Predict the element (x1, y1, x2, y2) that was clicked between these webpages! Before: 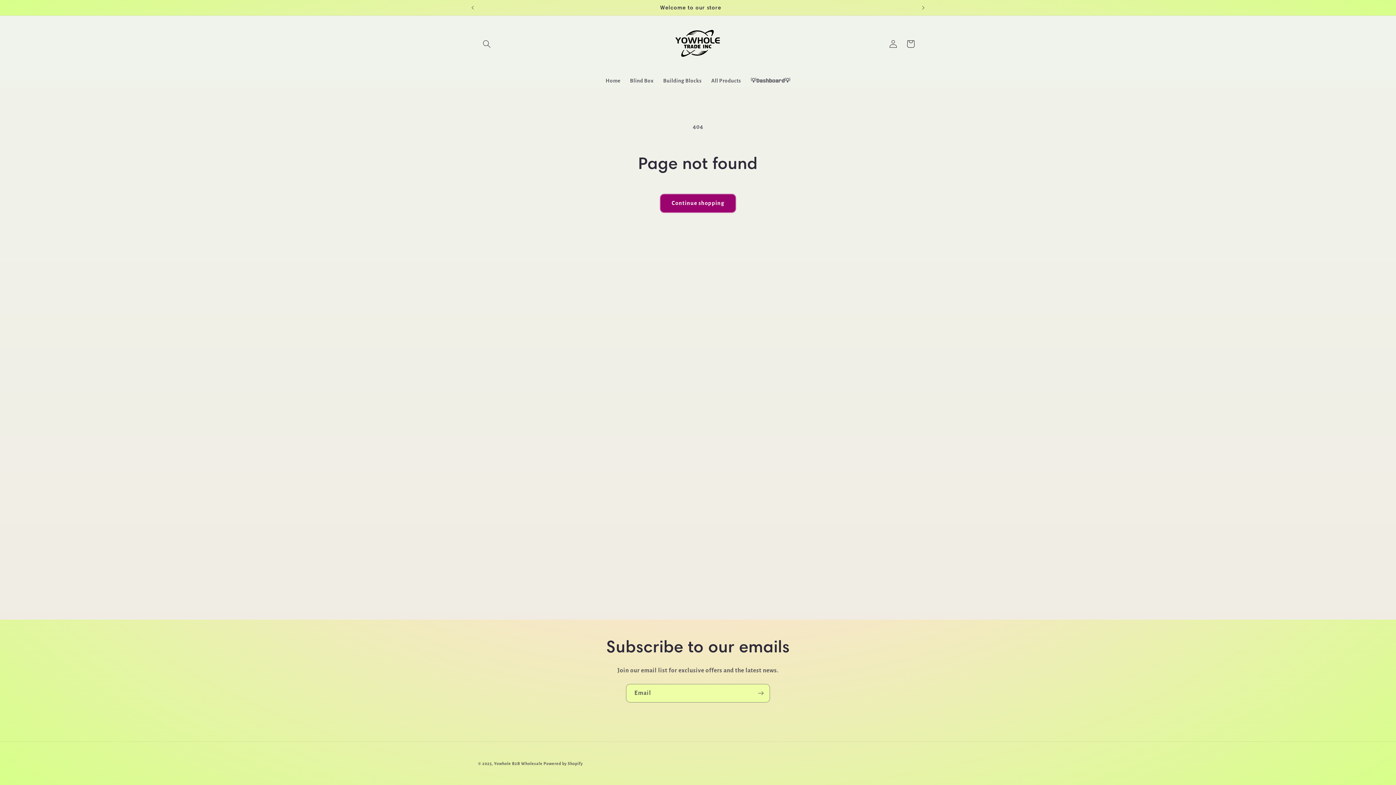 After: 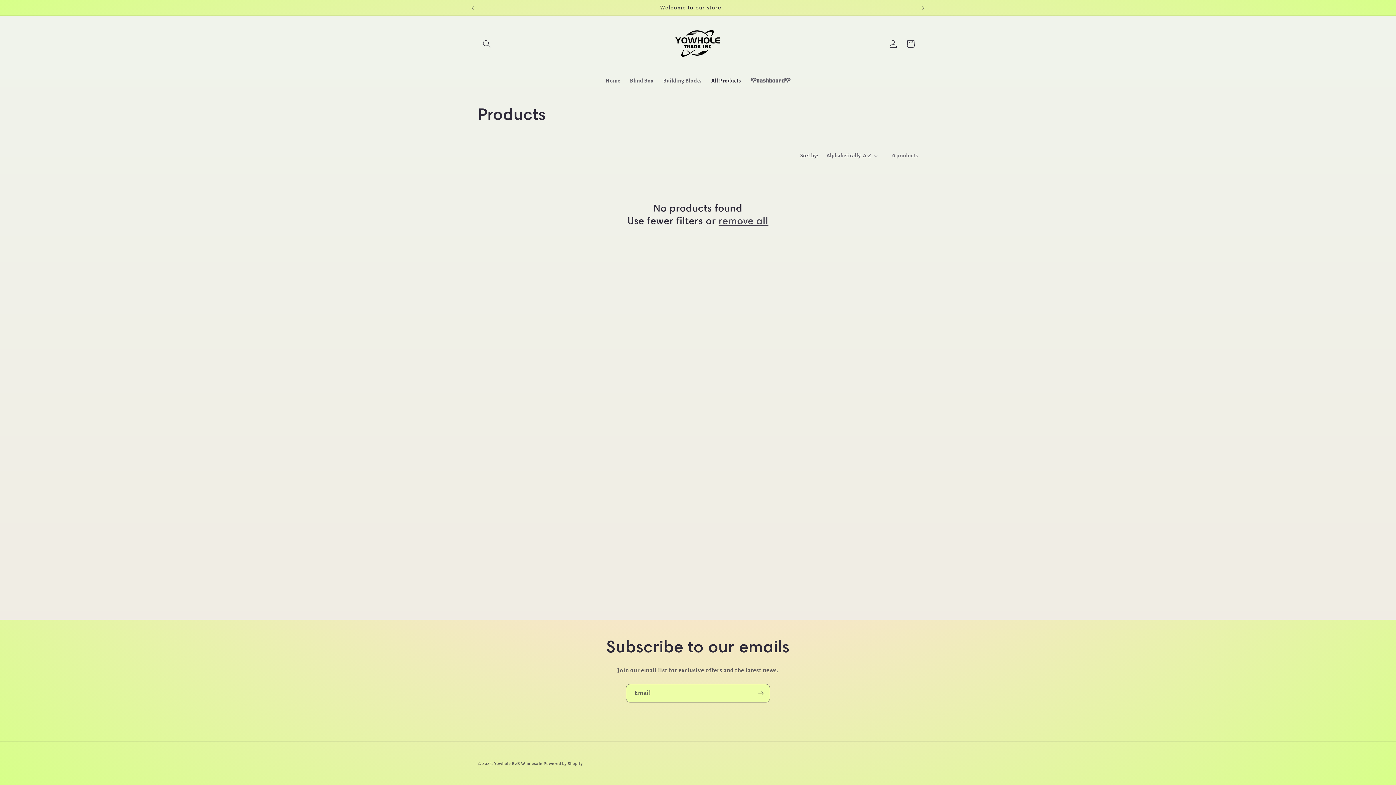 Action: bbox: (706, 72, 746, 89) label: All Products